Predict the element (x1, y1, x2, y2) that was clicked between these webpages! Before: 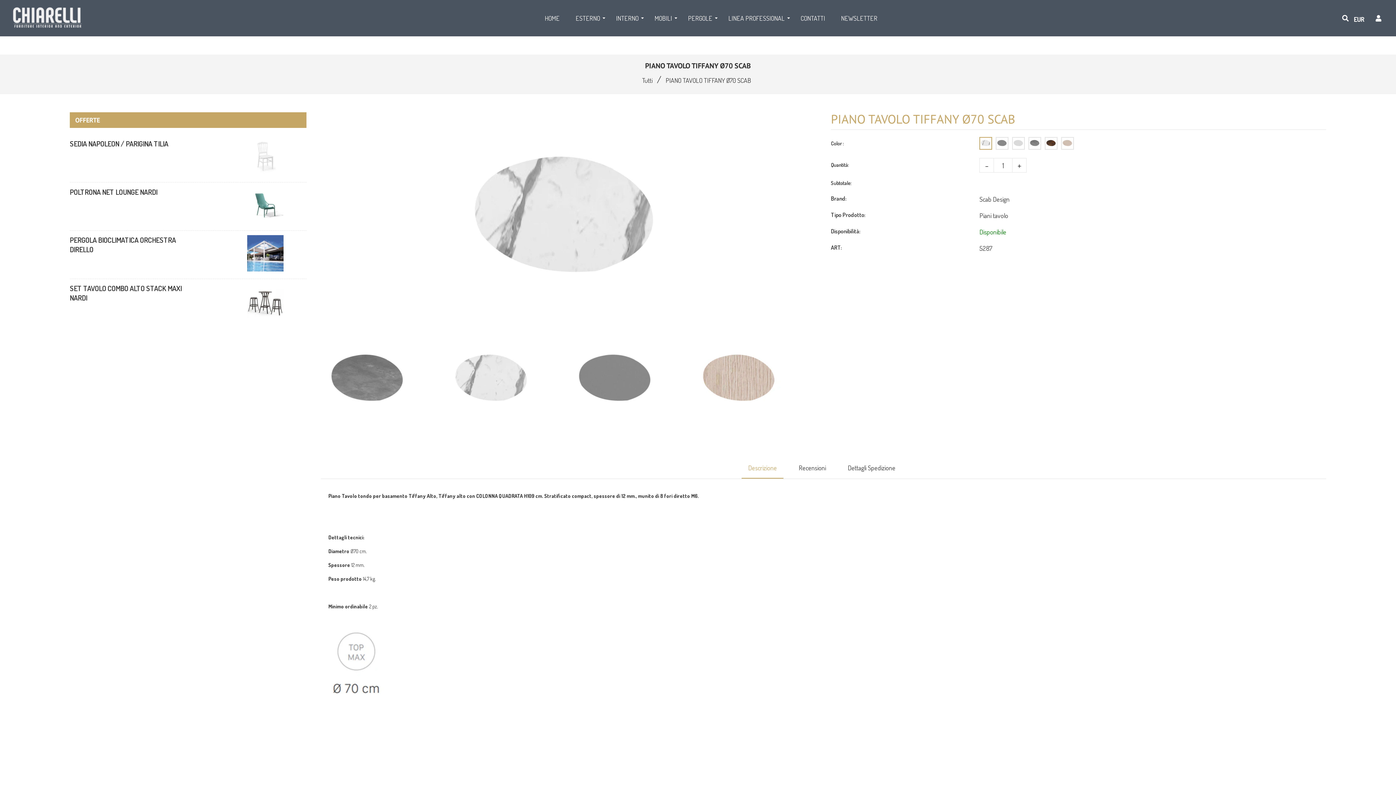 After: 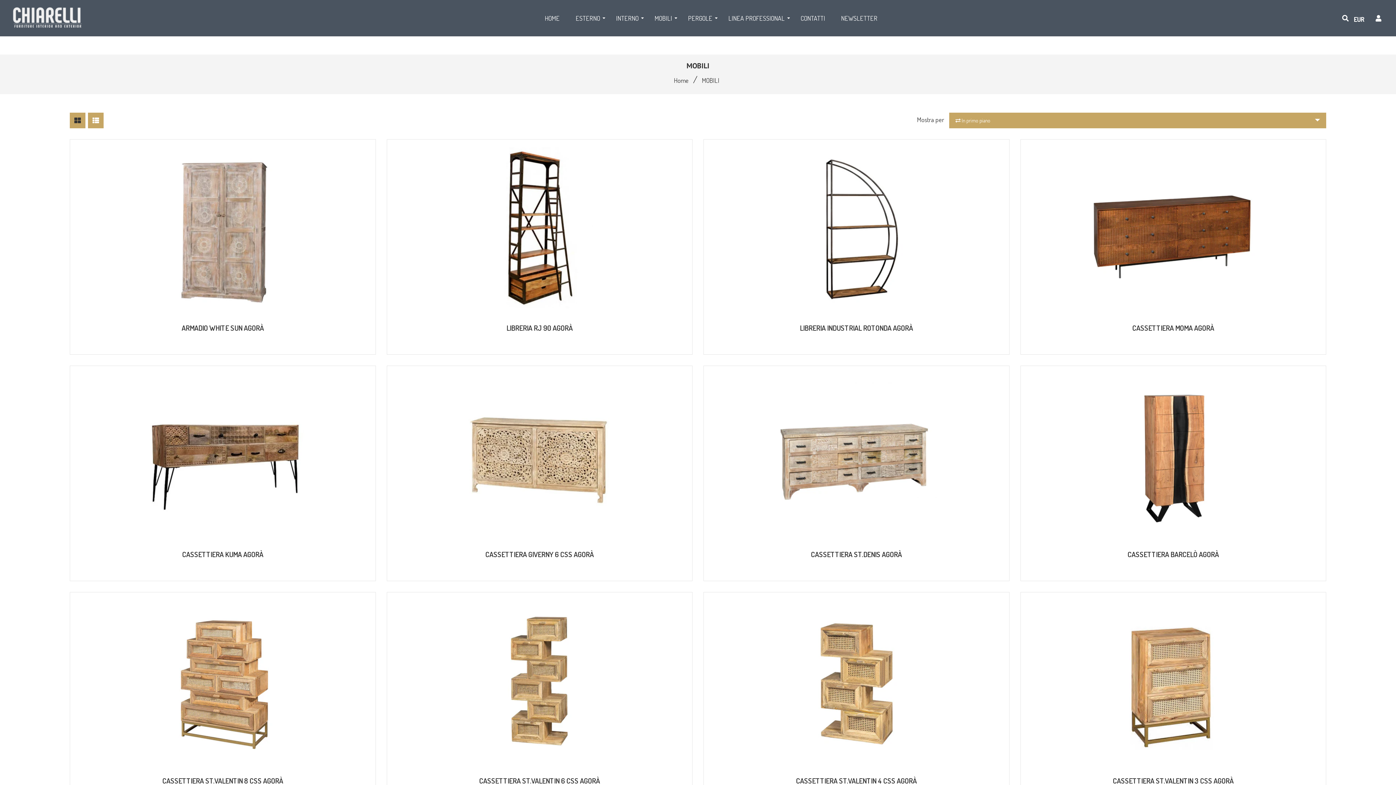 Action: label: MOBILI bbox: (647, 4, 679, 32)